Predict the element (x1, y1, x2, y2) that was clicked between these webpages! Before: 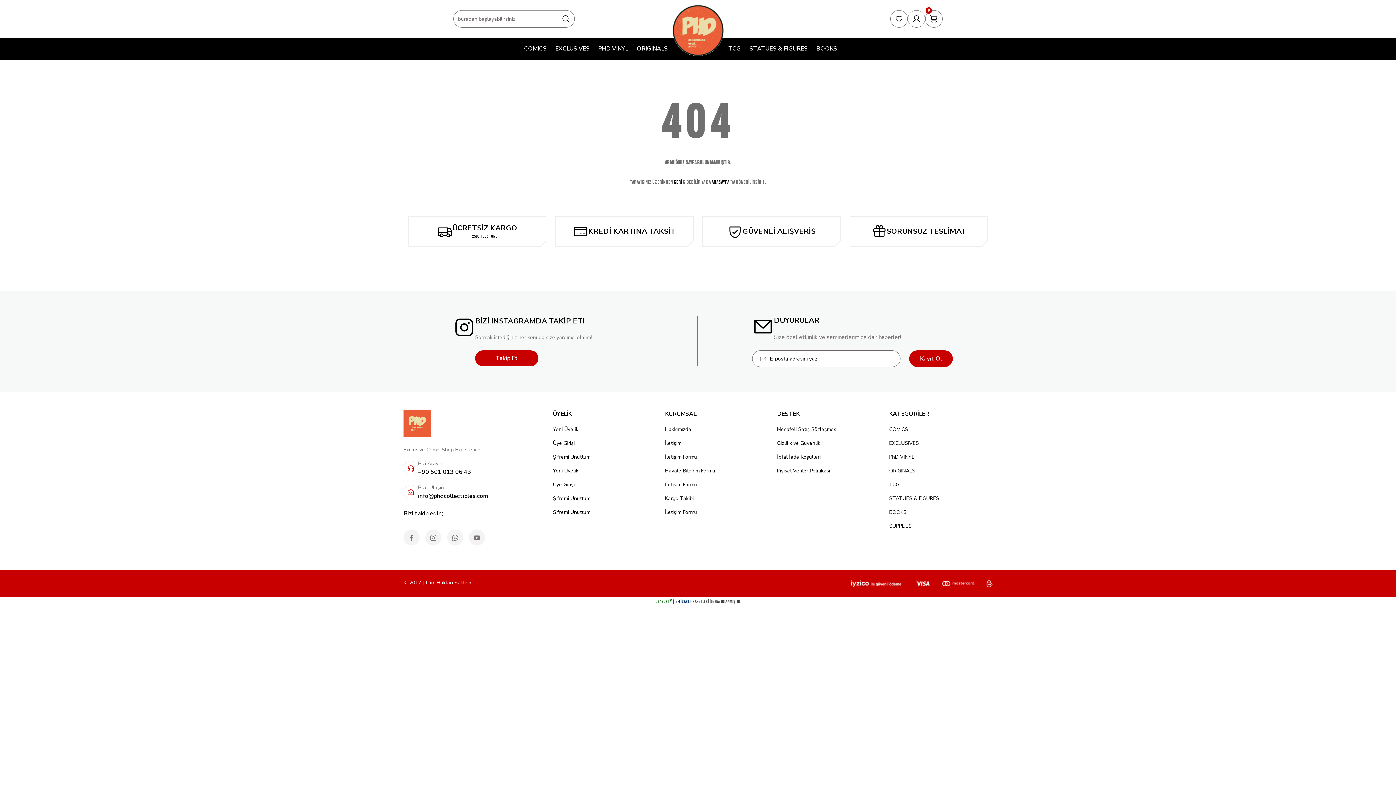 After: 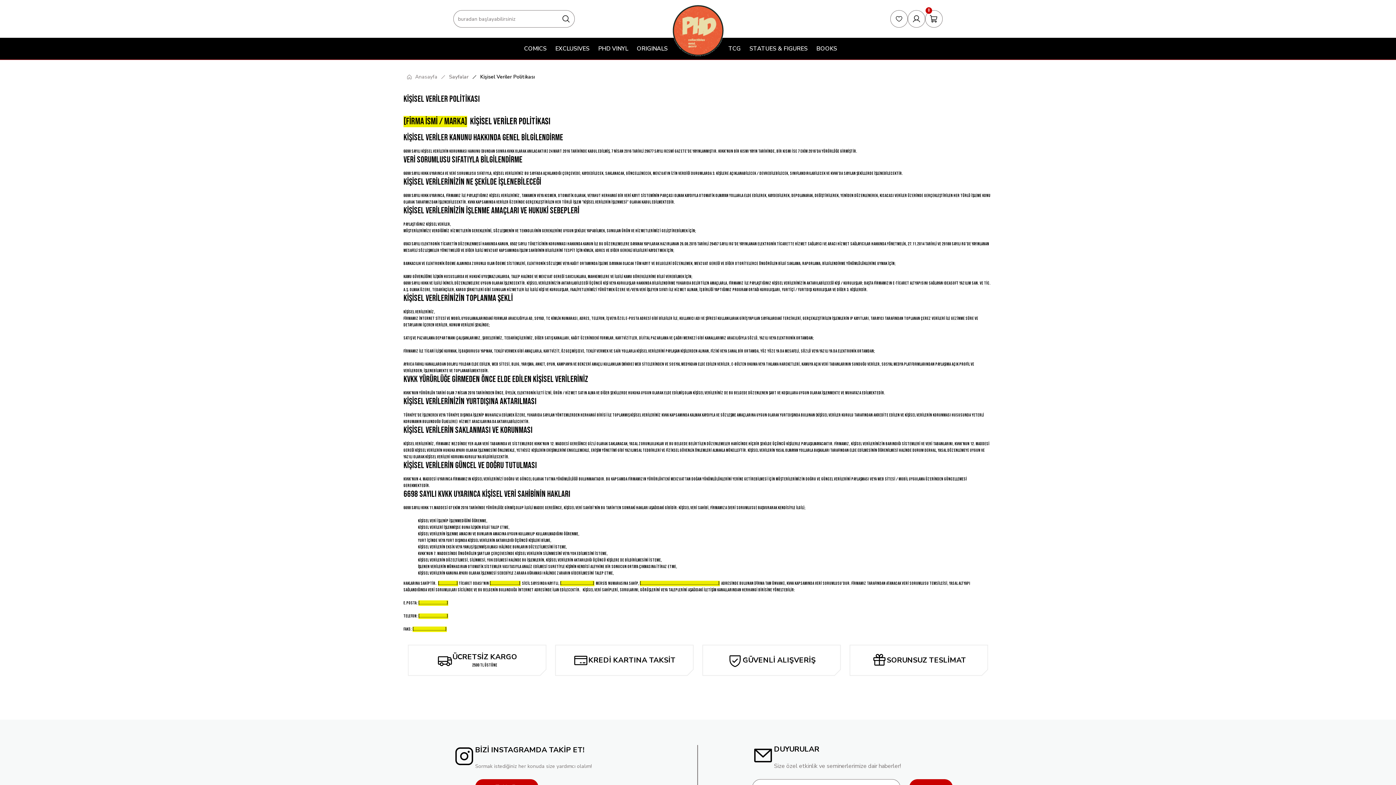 Action: bbox: (777, 467, 830, 475) label: Kişisel Veriler Politikası